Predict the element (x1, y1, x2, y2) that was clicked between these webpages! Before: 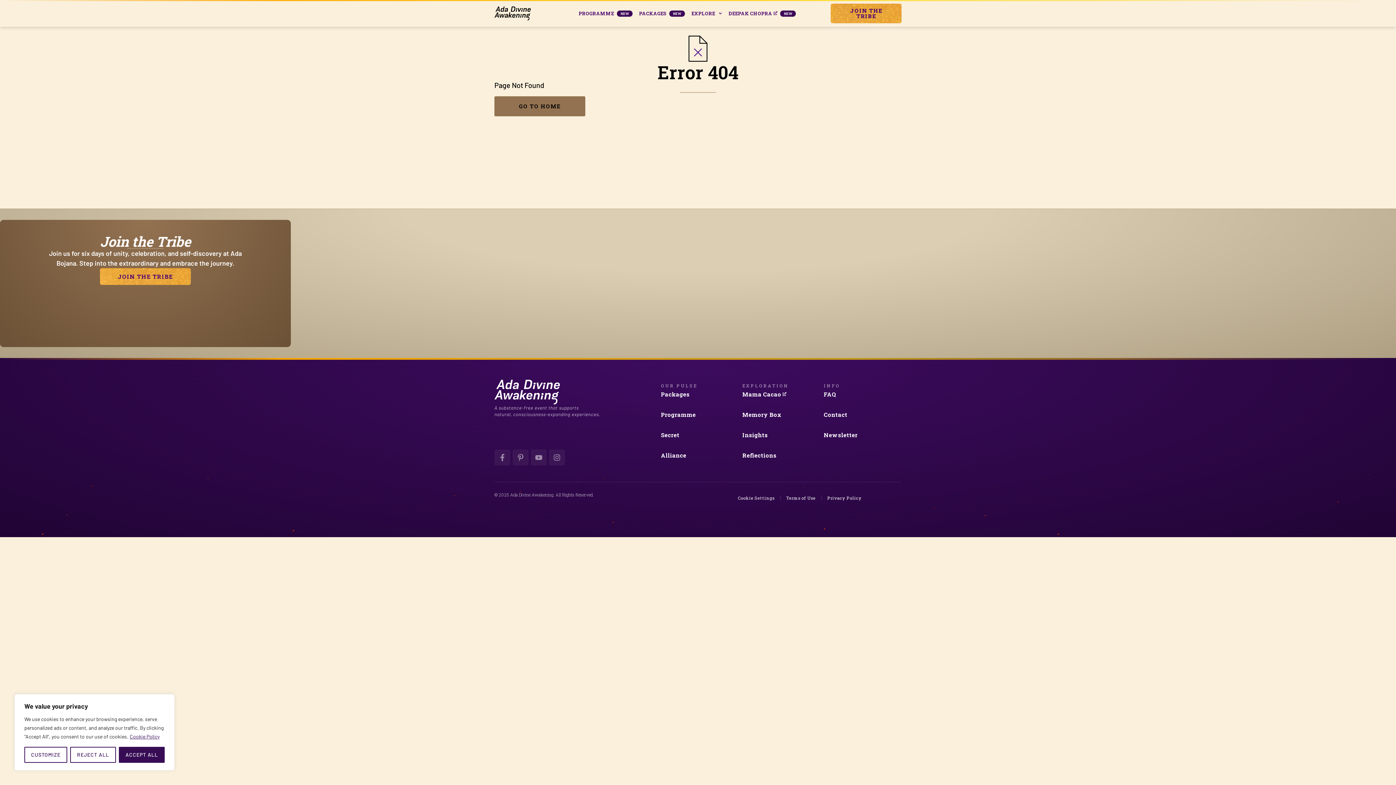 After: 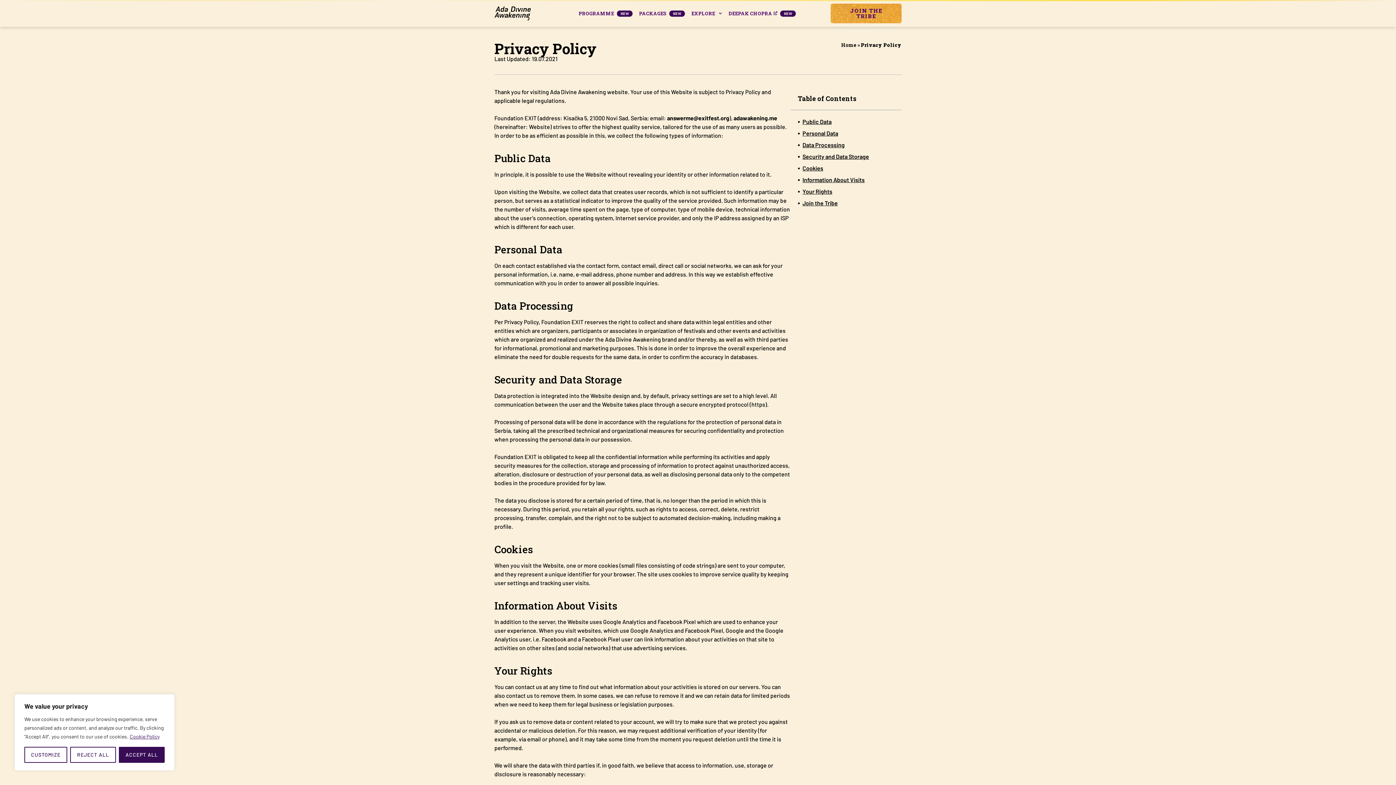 Action: bbox: (827, 491, 862, 504) label: Privacy Policy